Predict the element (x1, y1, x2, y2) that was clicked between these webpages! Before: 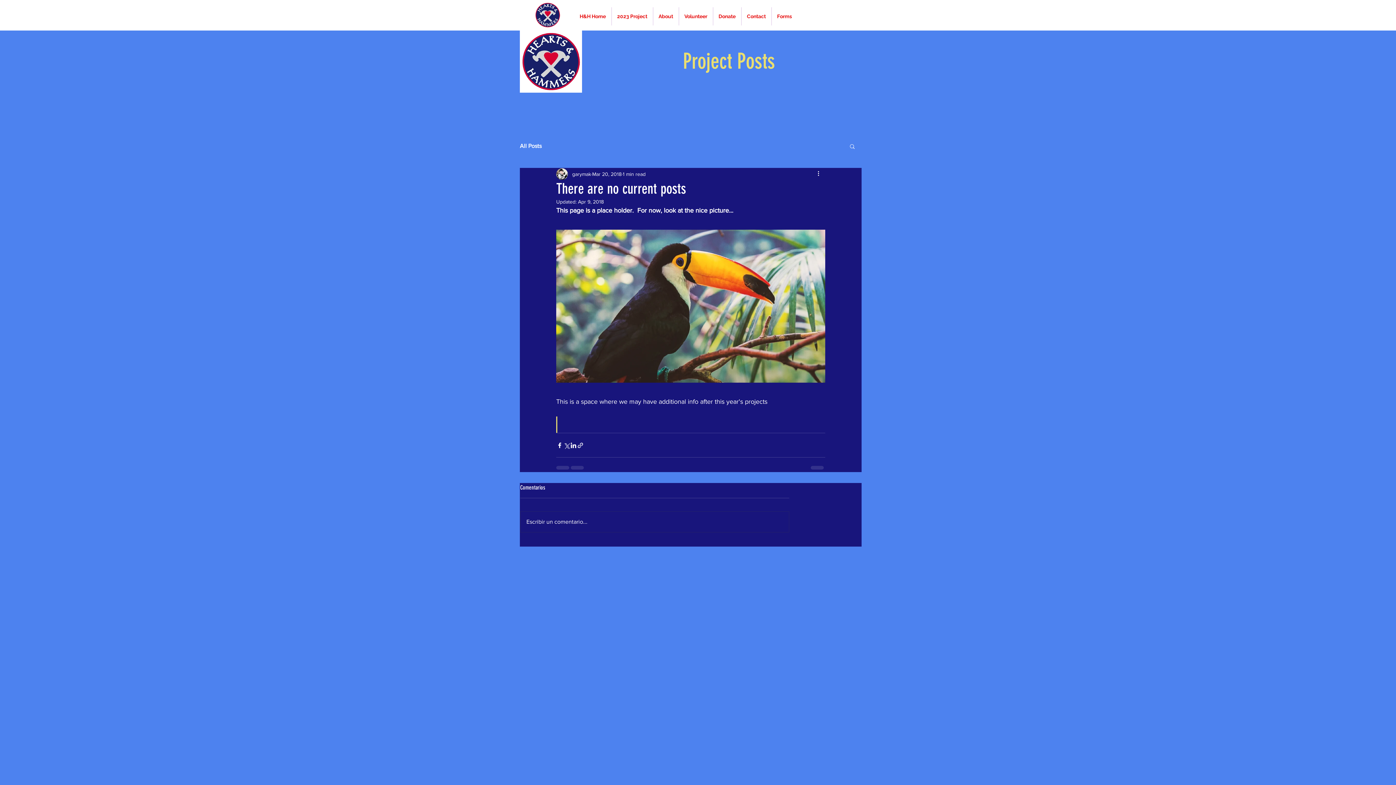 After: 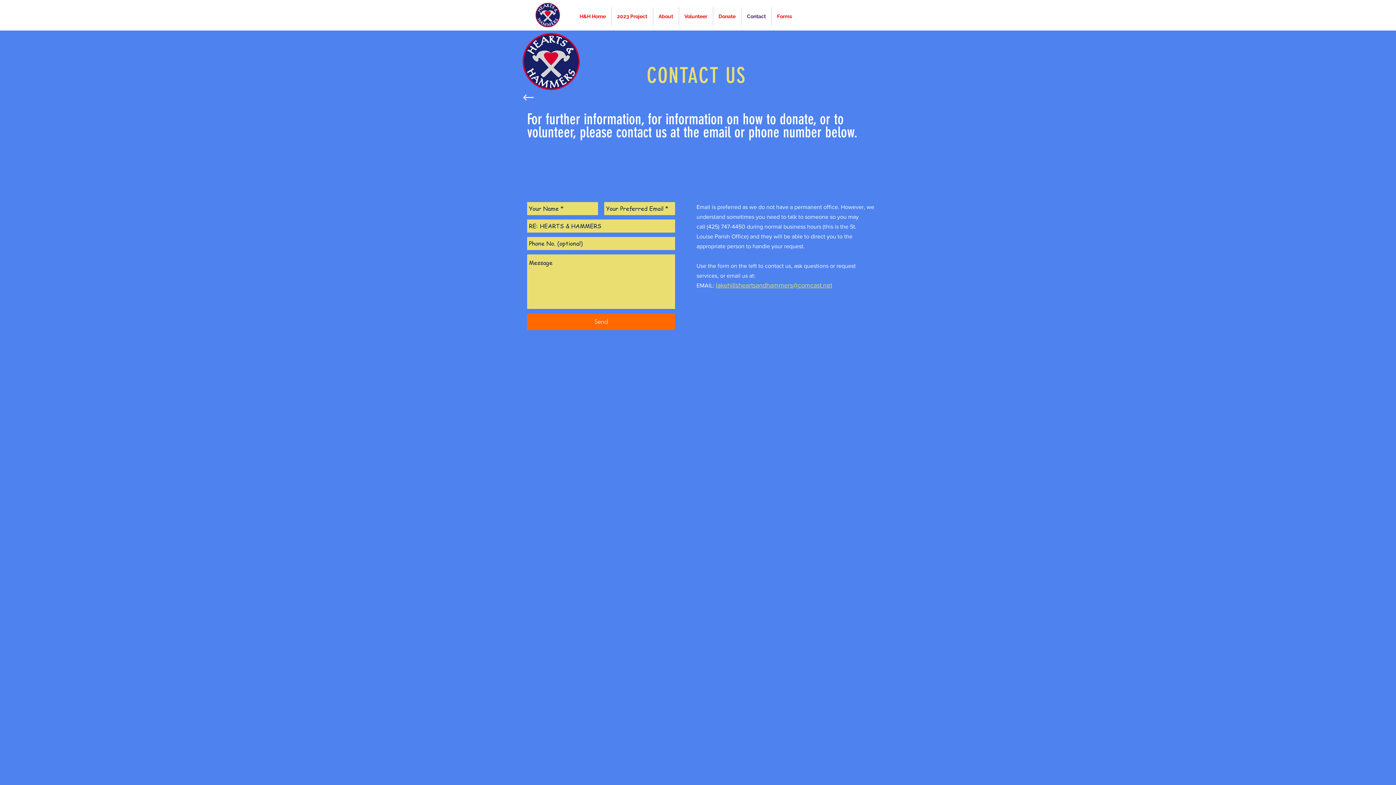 Action: label: Contact bbox: (741, 7, 771, 25)